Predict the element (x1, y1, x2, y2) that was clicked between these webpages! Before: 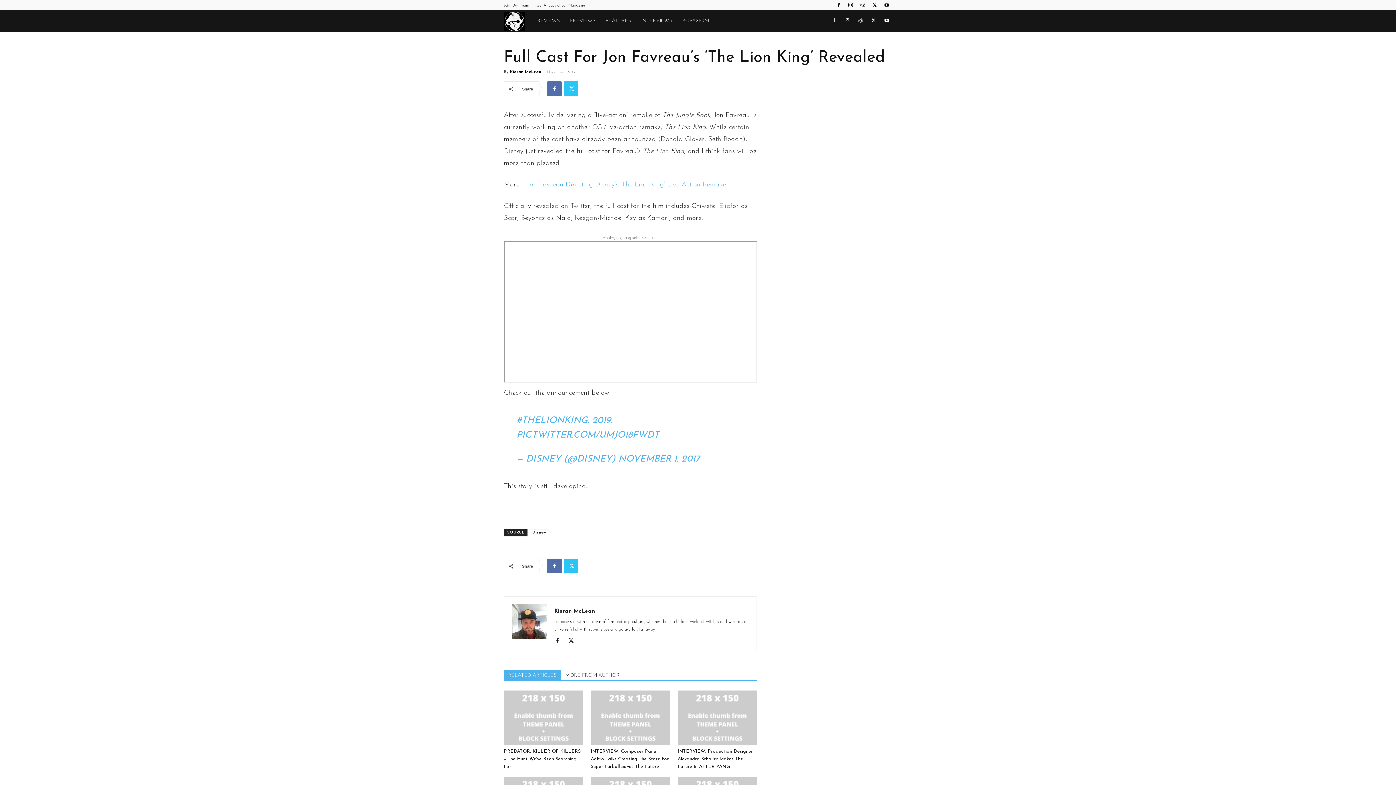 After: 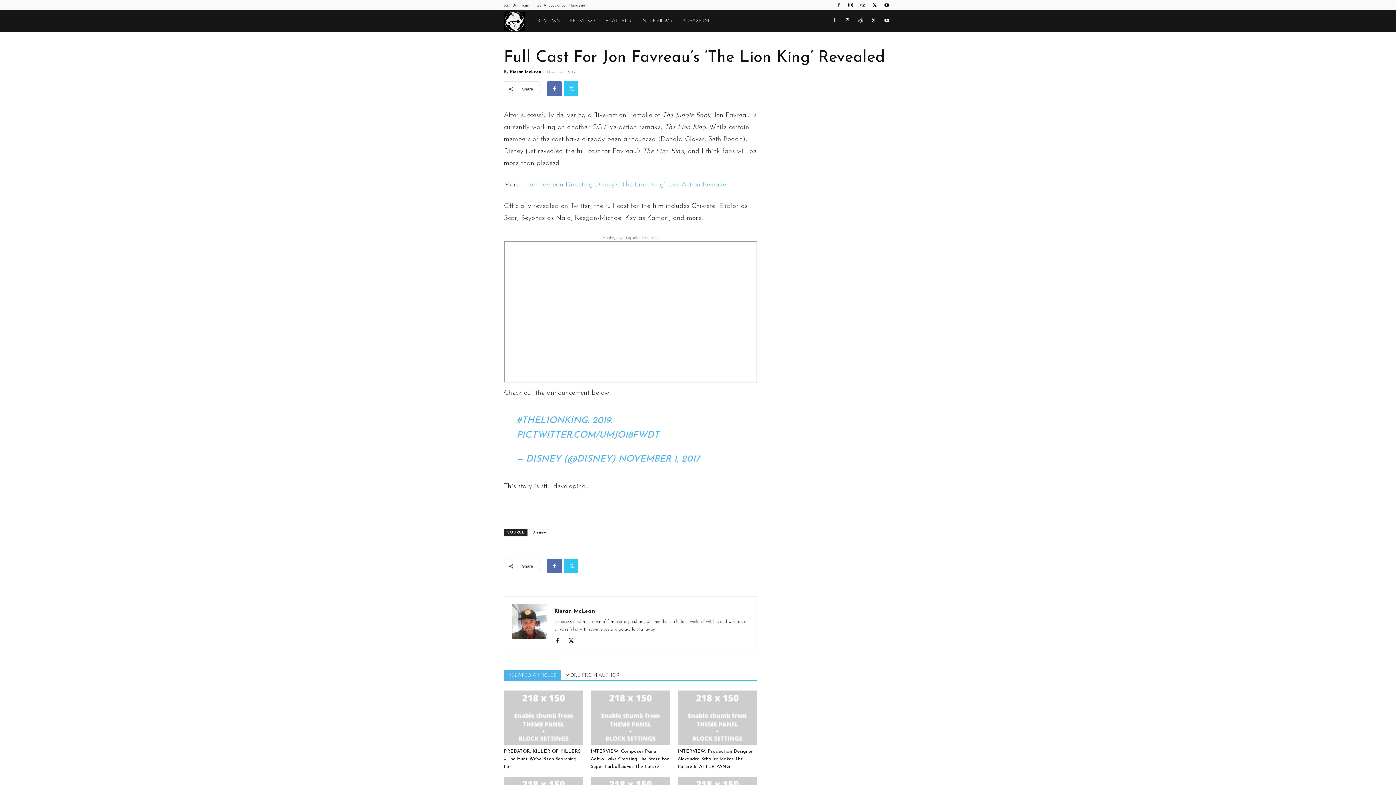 Action: bbox: (833, 0, 844, 10)